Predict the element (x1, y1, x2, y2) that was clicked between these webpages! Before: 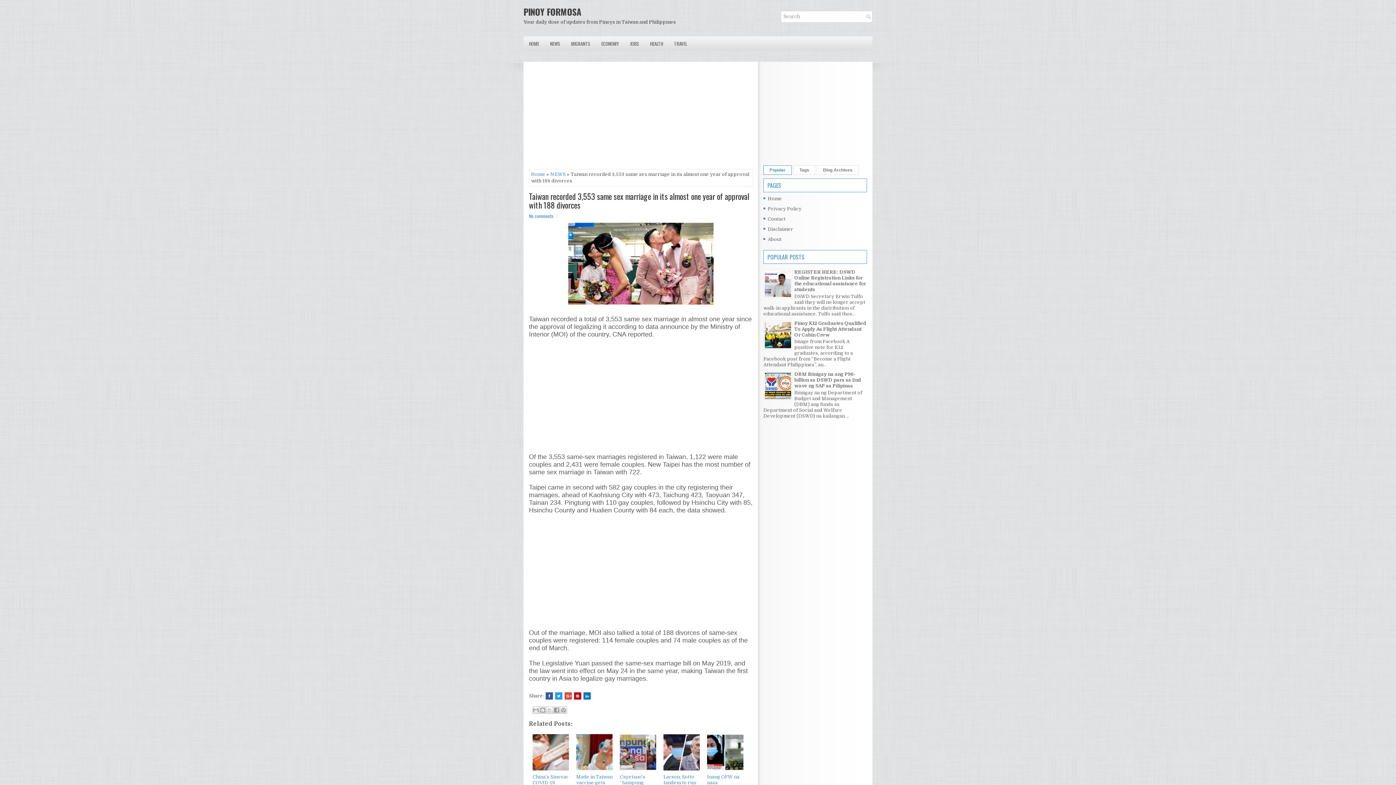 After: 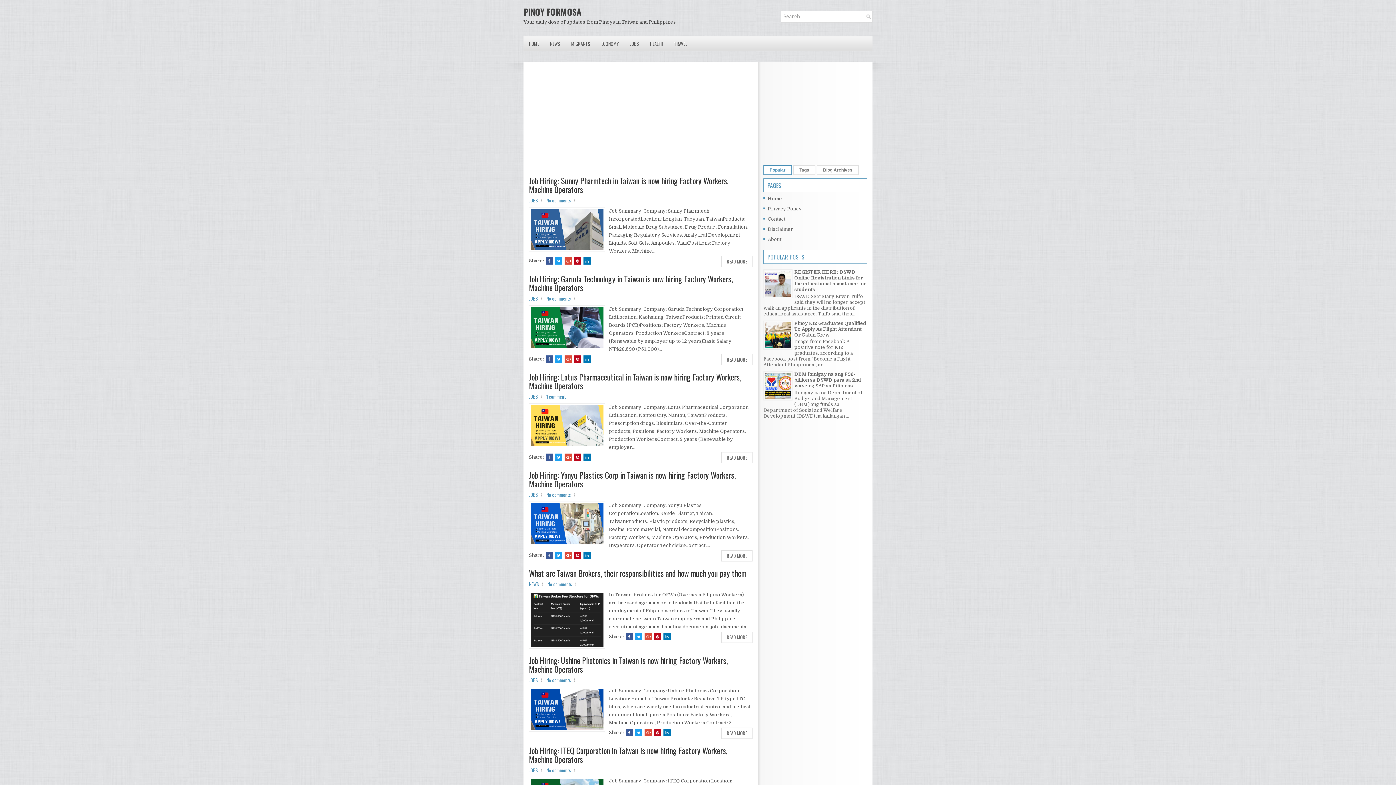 Action: label: PINOY FORMOSA bbox: (523, 5, 581, 18)